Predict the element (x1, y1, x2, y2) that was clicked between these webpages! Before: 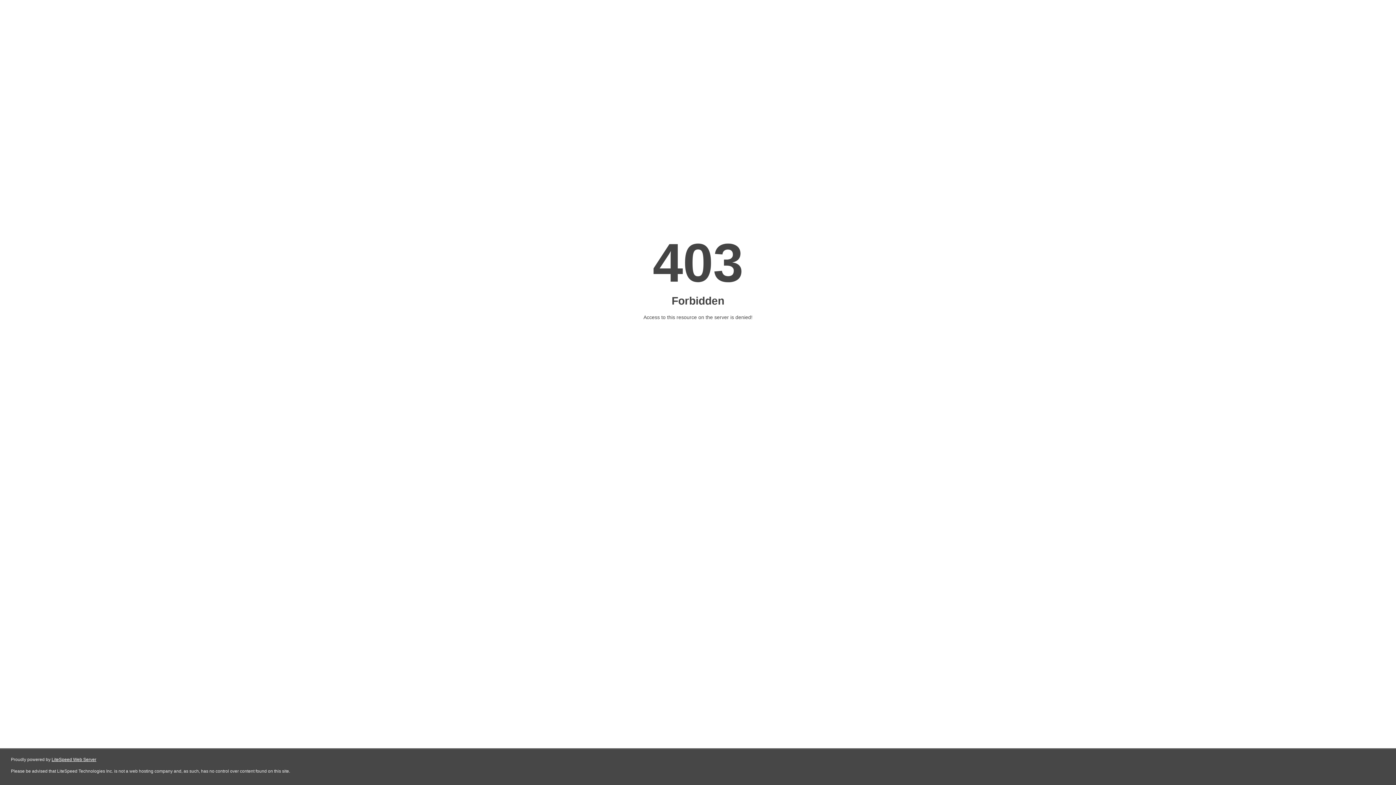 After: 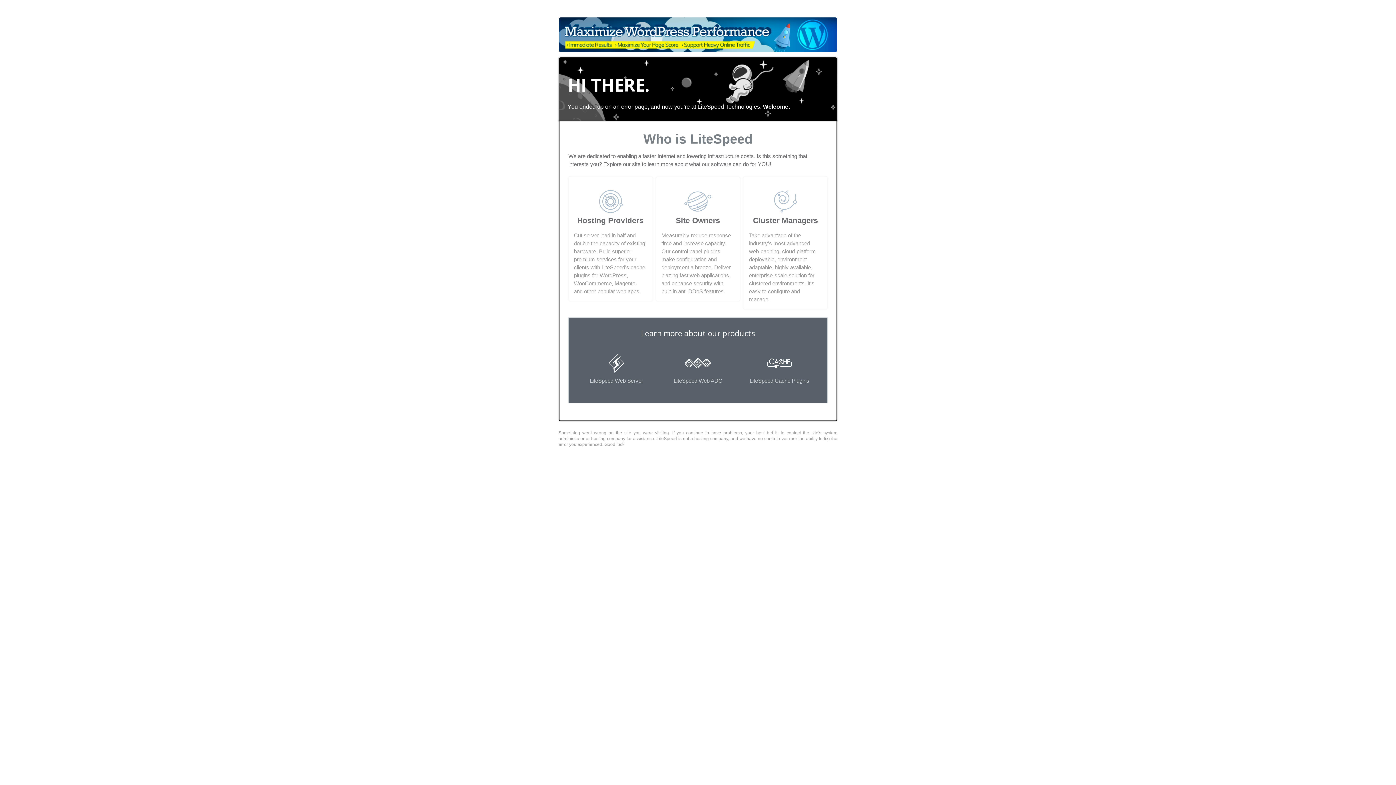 Action: bbox: (51, 757, 96, 762) label: LiteSpeed Web Server